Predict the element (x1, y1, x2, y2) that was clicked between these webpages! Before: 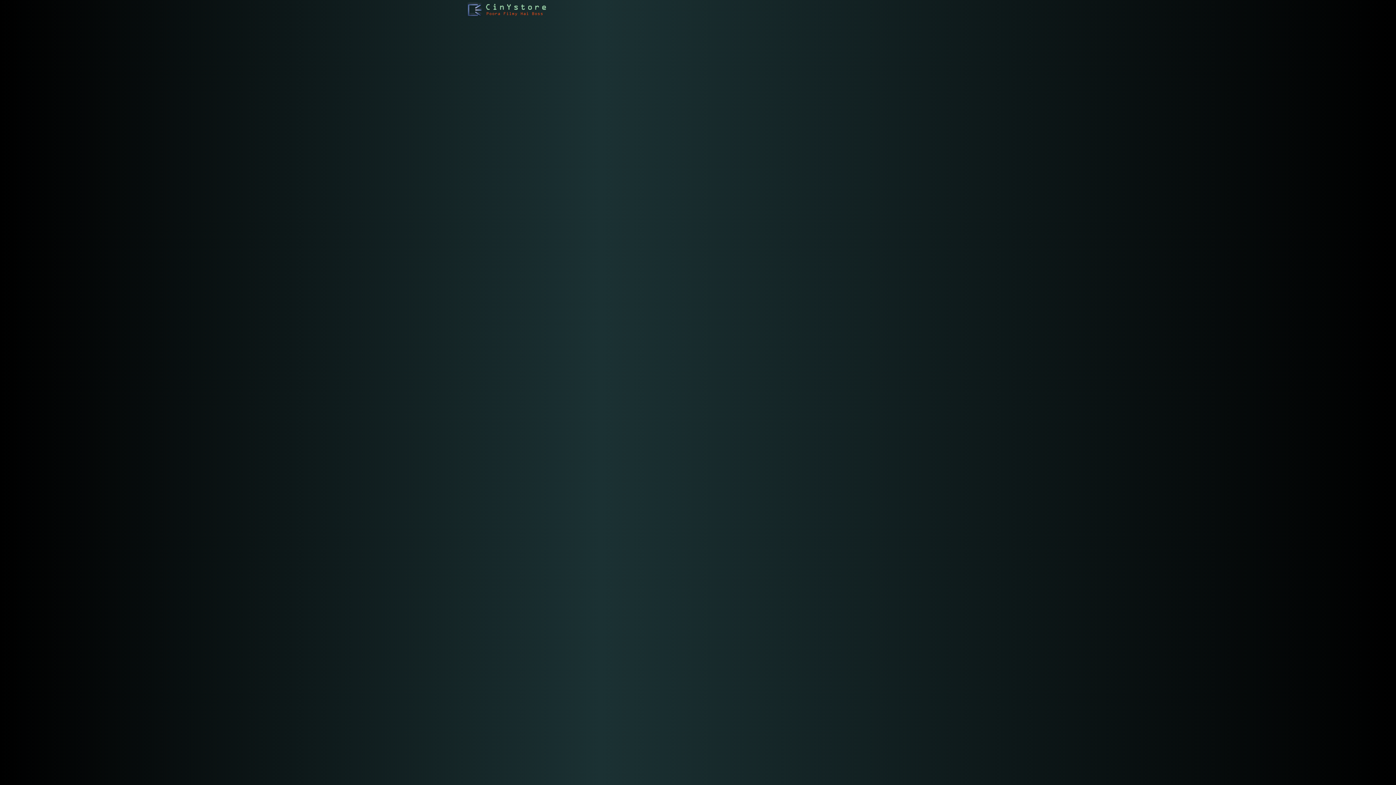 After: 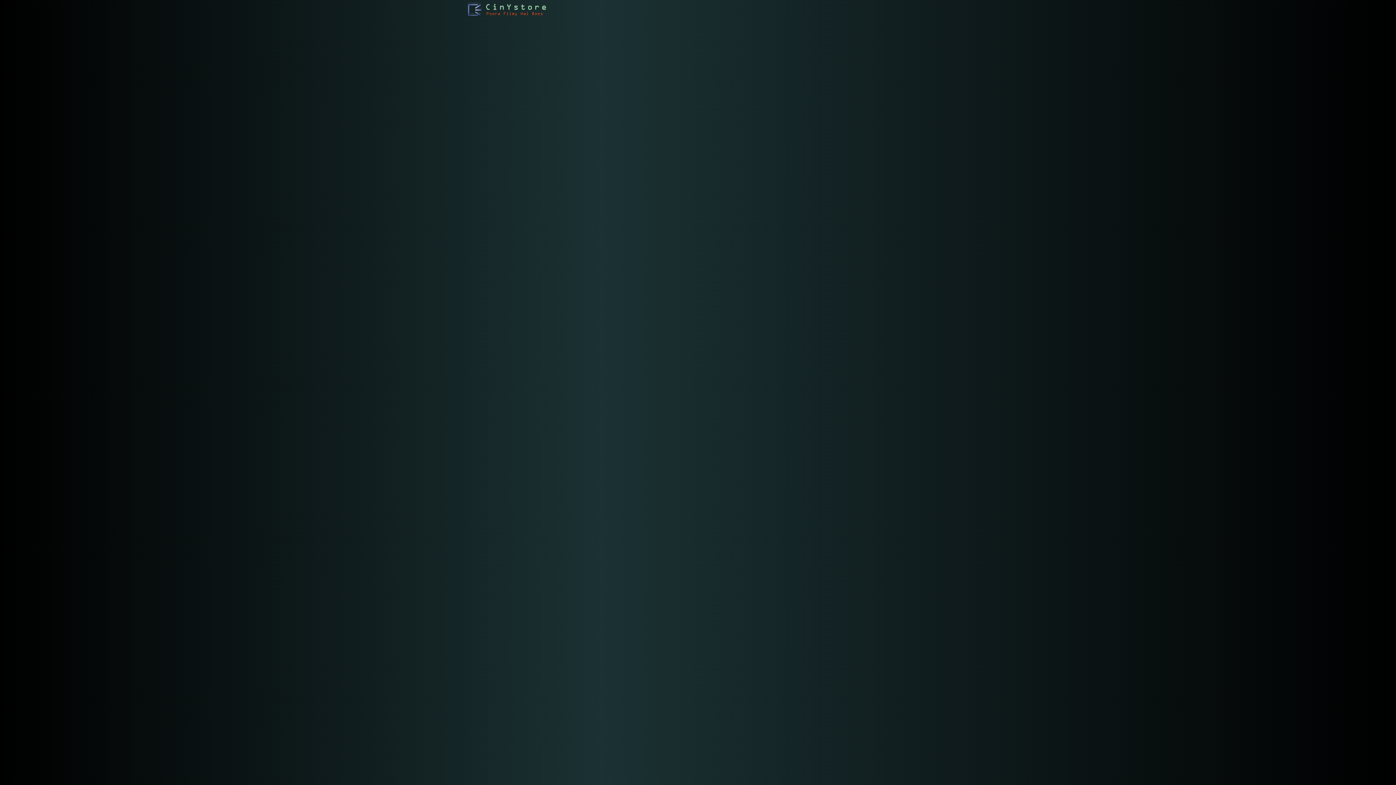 Action: bbox: (466, 1, 546, 19)